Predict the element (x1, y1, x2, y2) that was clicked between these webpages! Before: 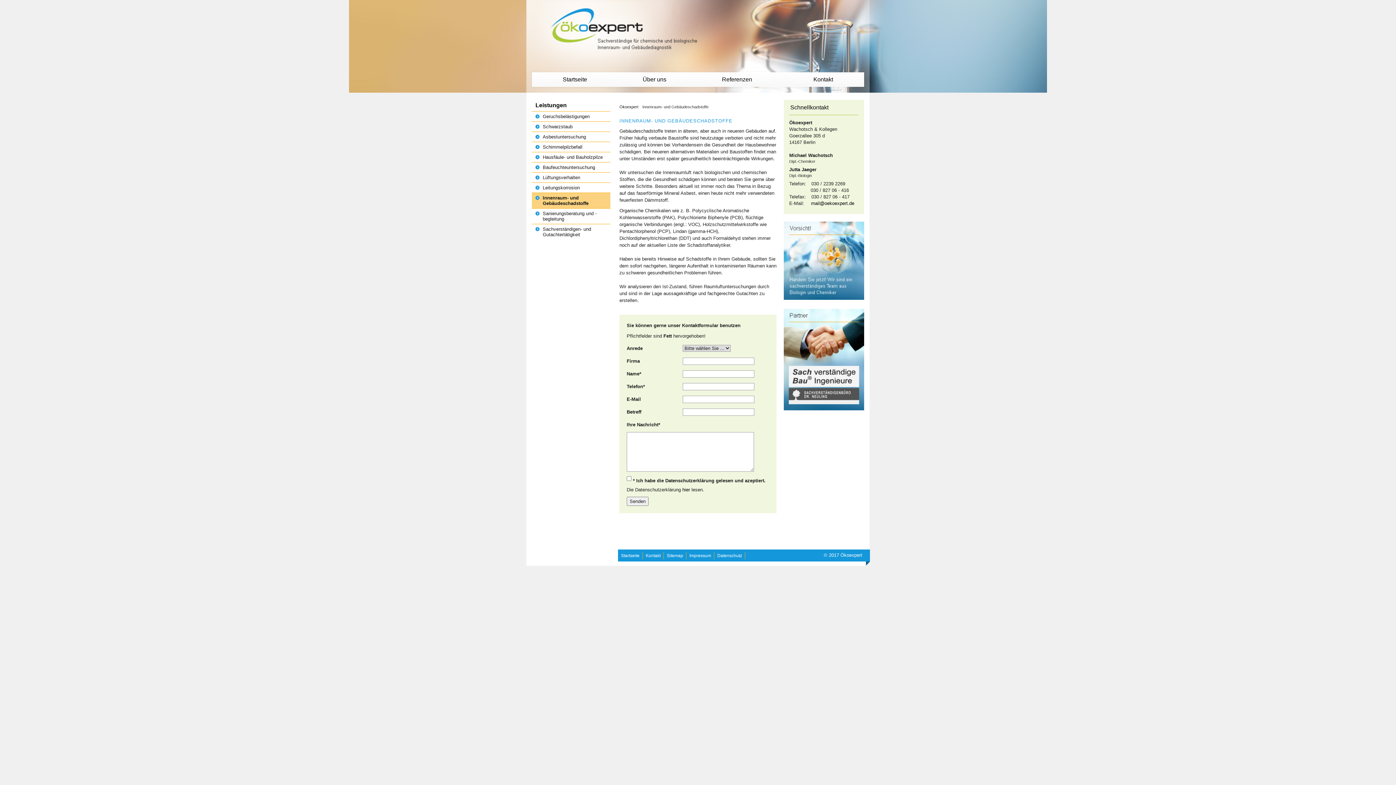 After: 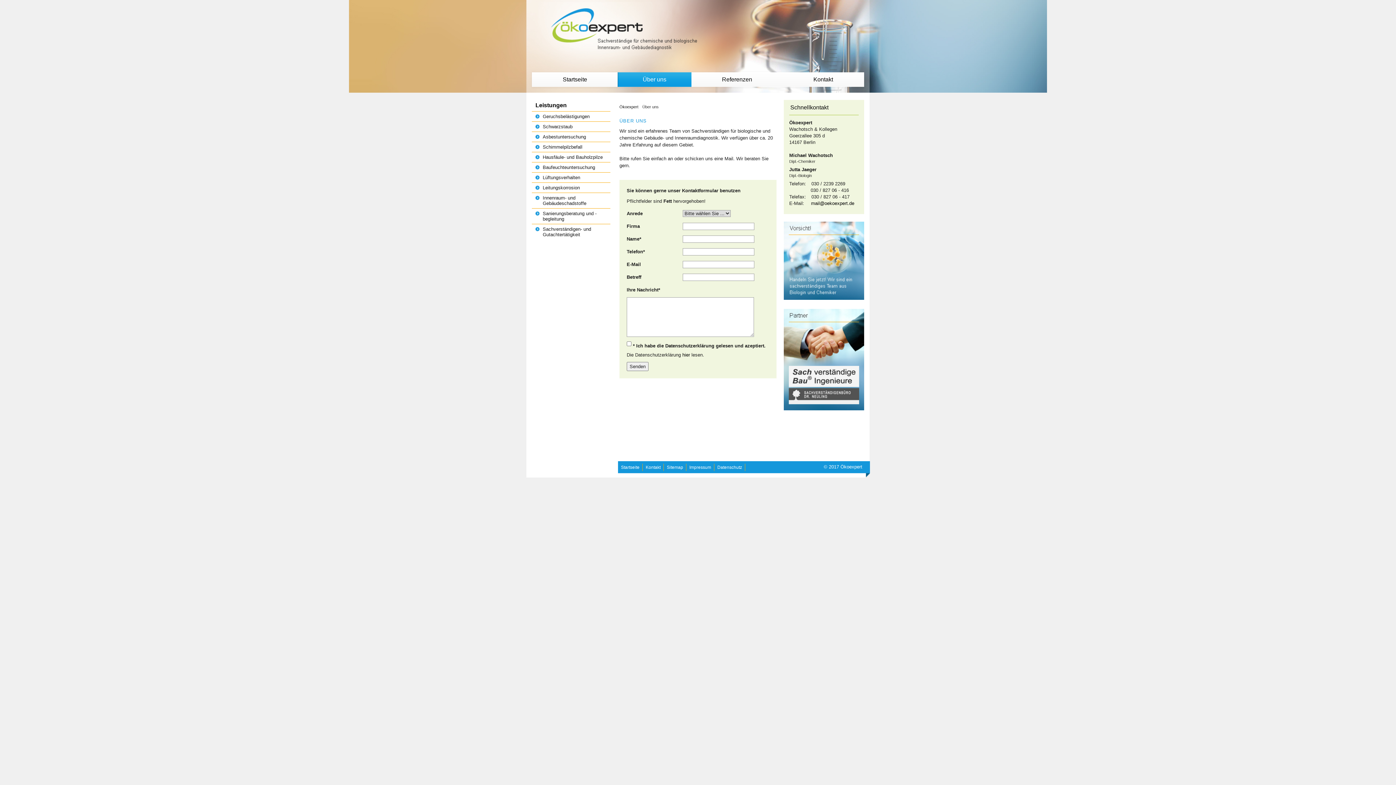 Action: bbox: (617, 72, 691, 86) label: Über uns